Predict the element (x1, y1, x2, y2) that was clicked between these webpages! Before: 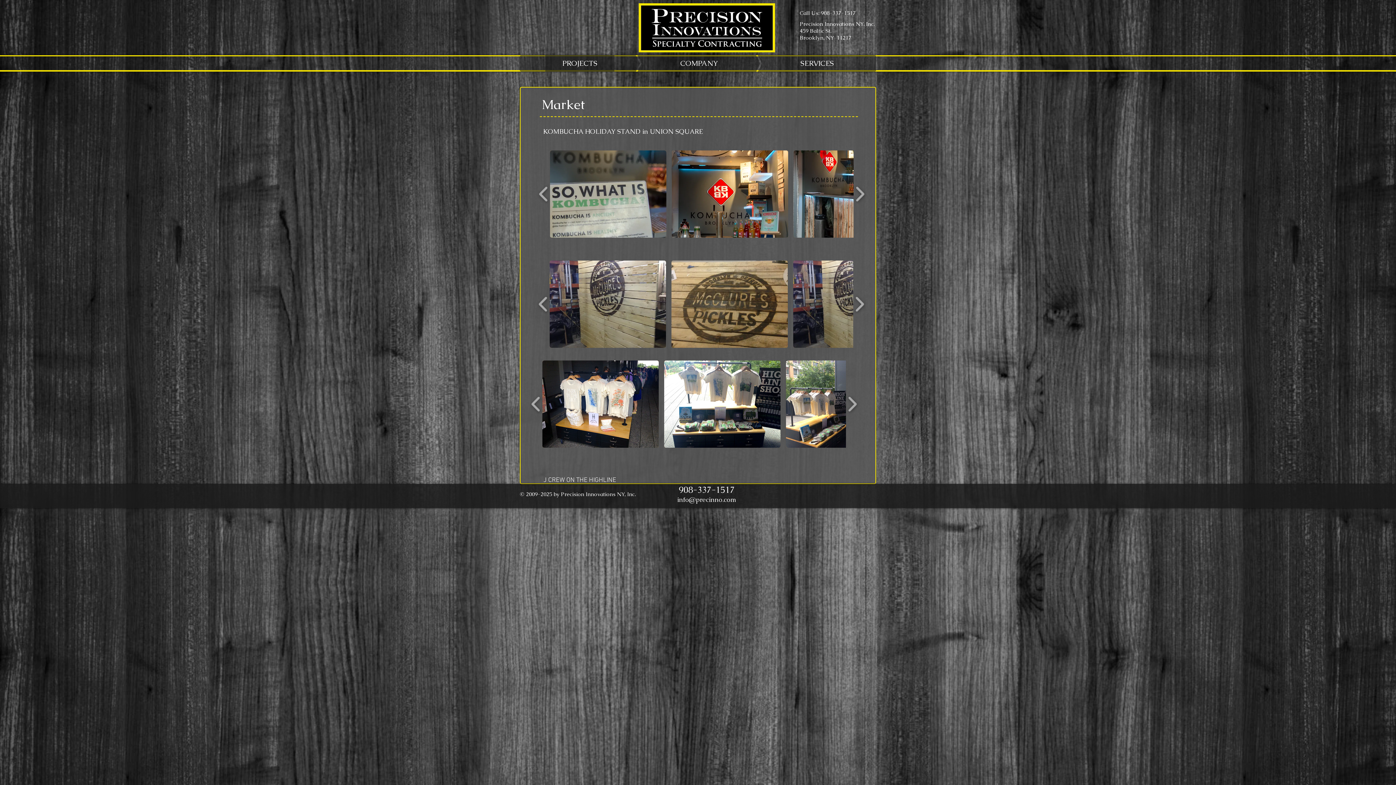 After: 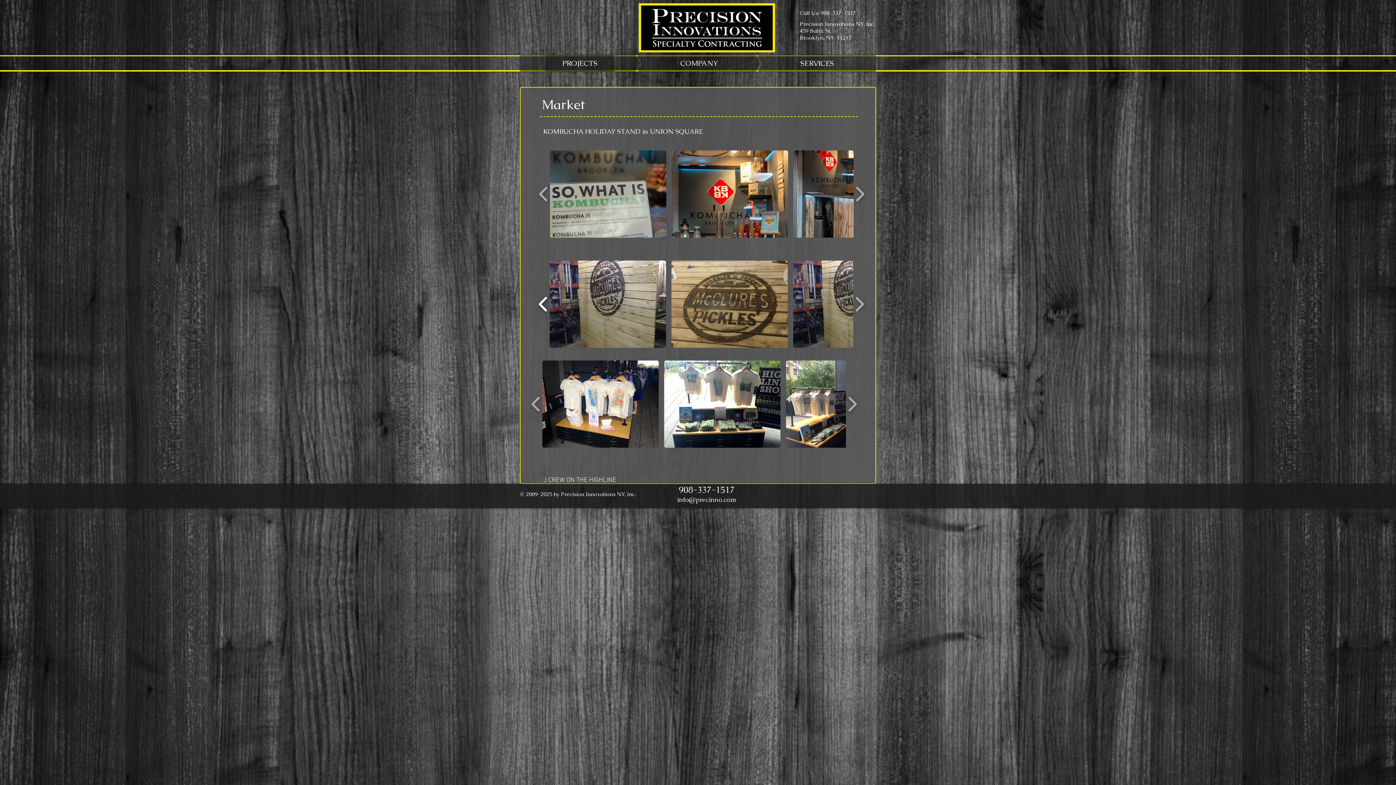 Action: label: play backward bbox: (535, 278, 551, 330)